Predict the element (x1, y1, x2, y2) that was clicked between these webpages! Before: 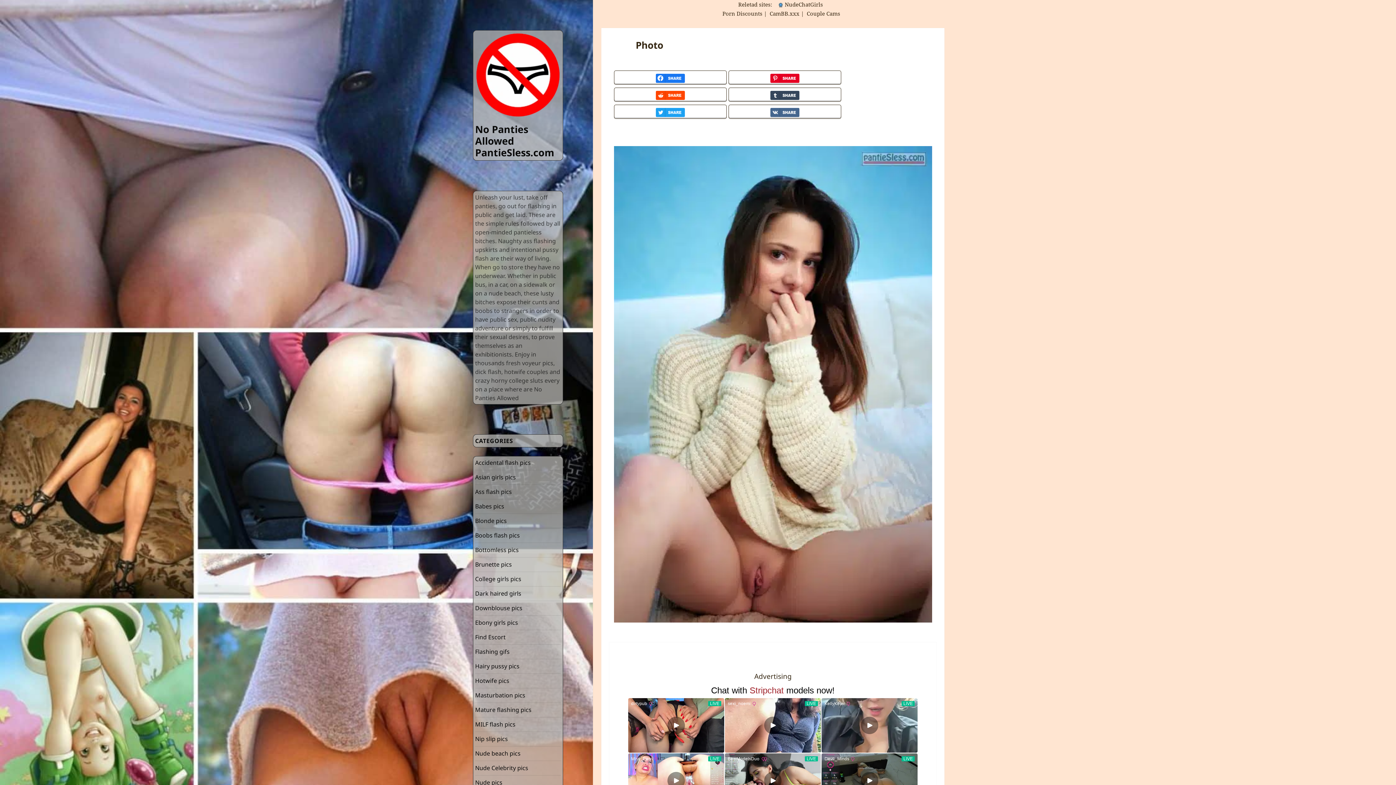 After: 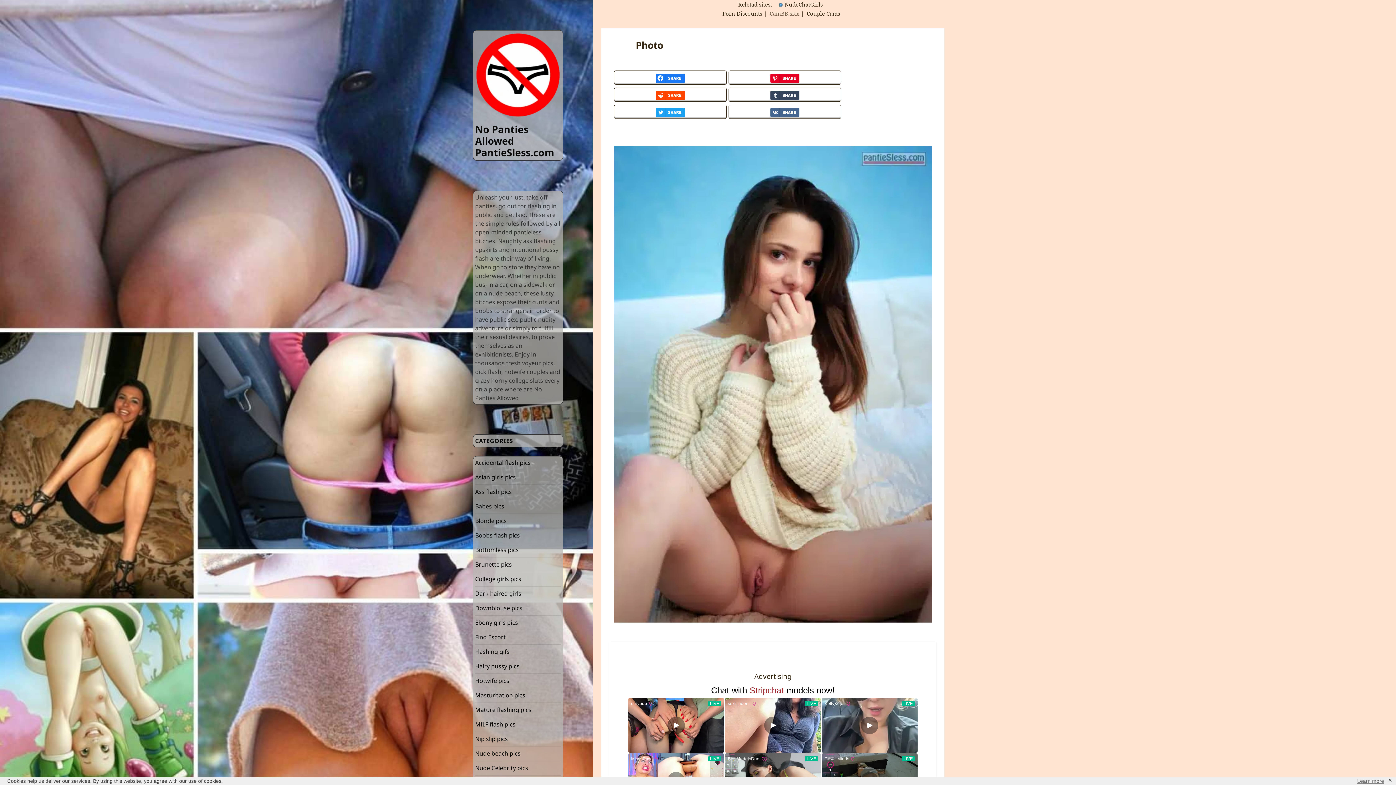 Action: bbox: (769, 9, 799, 17) label: CamBB.xxx